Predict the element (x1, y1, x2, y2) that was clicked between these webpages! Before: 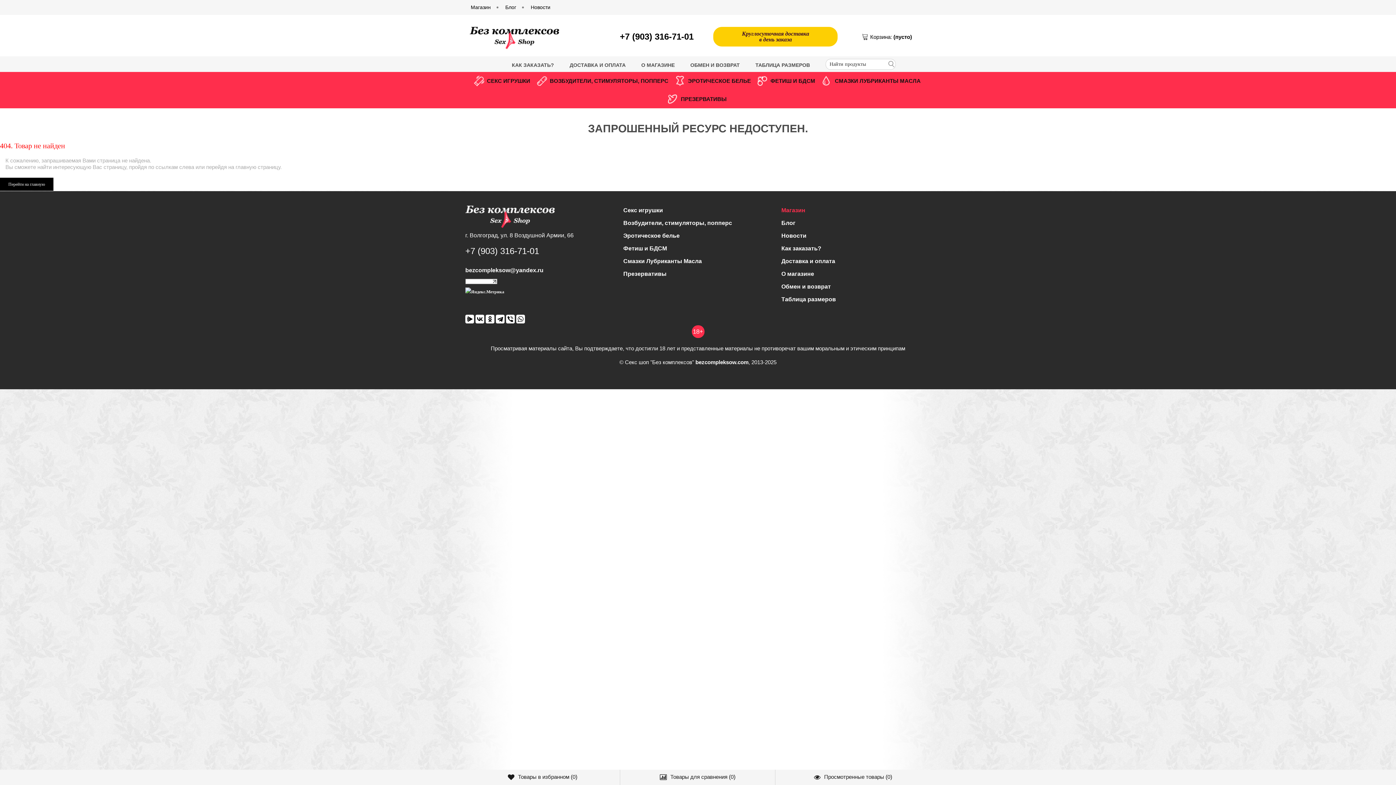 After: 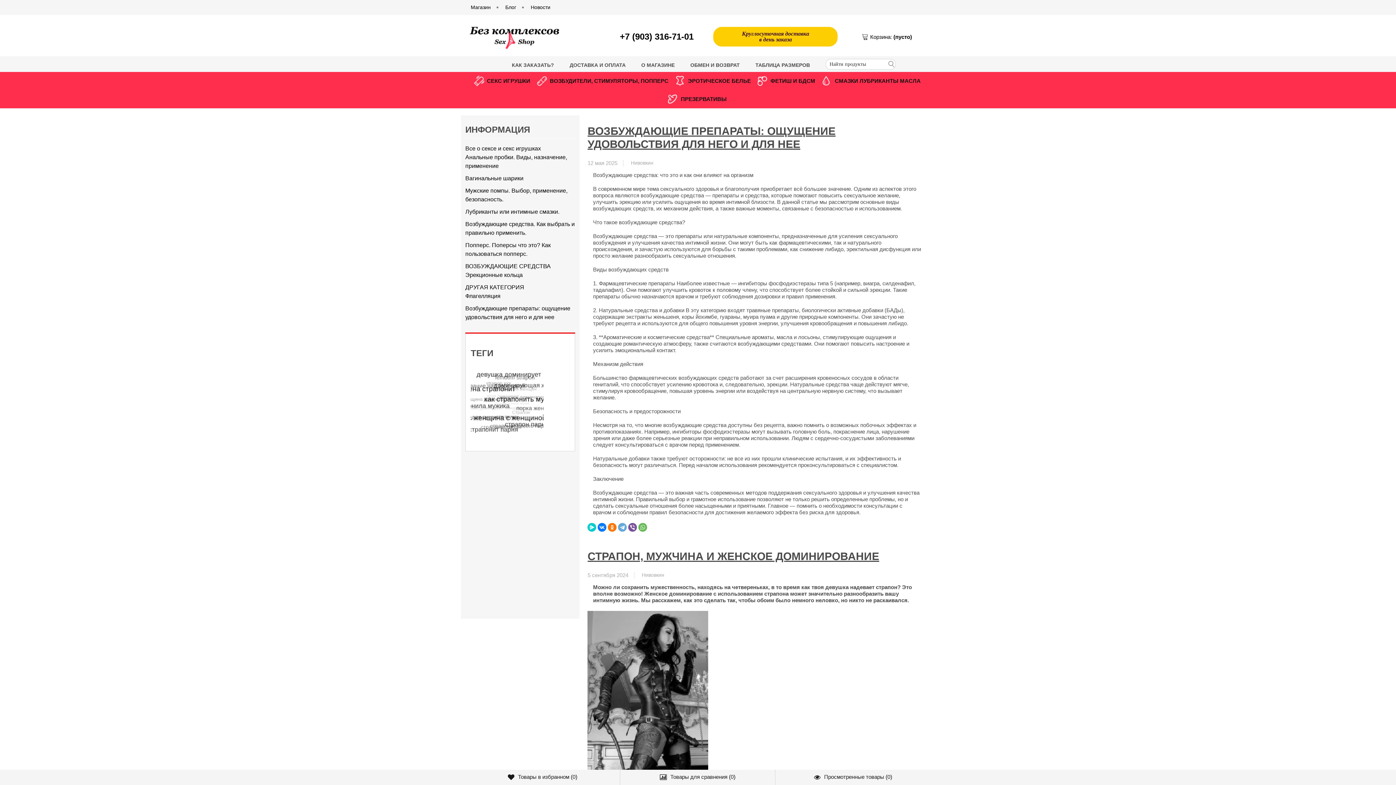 Action: bbox: (525, 0, 556, 14) label: Новости